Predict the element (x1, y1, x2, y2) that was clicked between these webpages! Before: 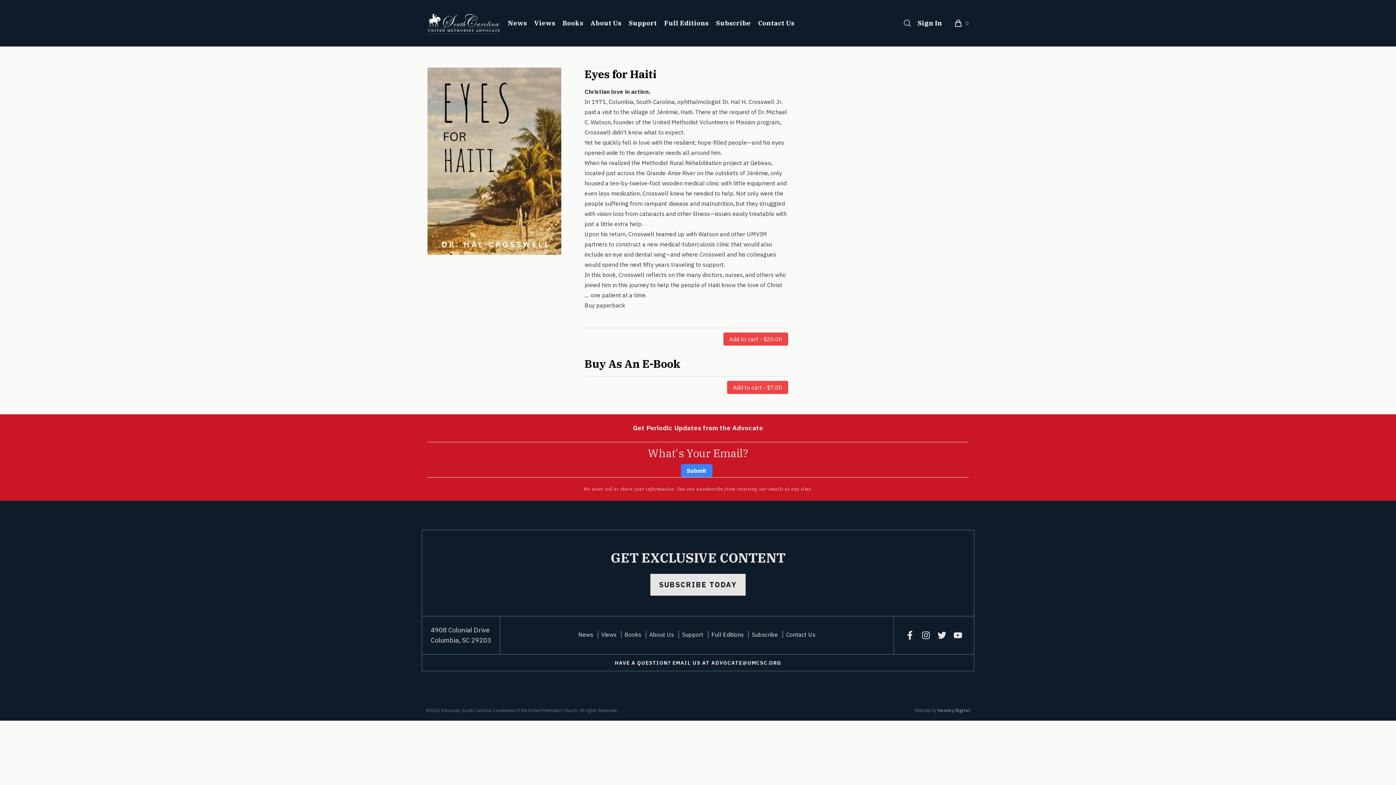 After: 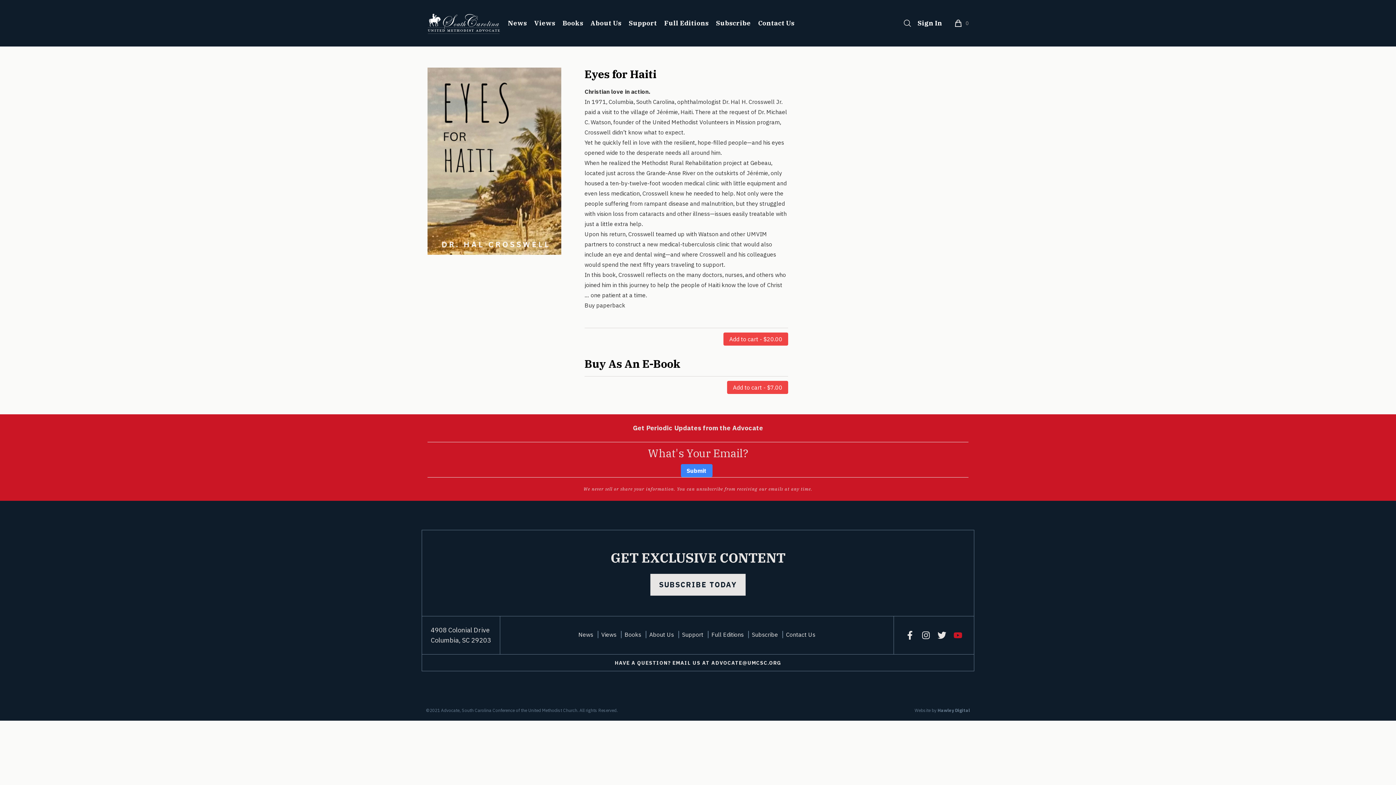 Action: bbox: (950, 628, 965, 642)